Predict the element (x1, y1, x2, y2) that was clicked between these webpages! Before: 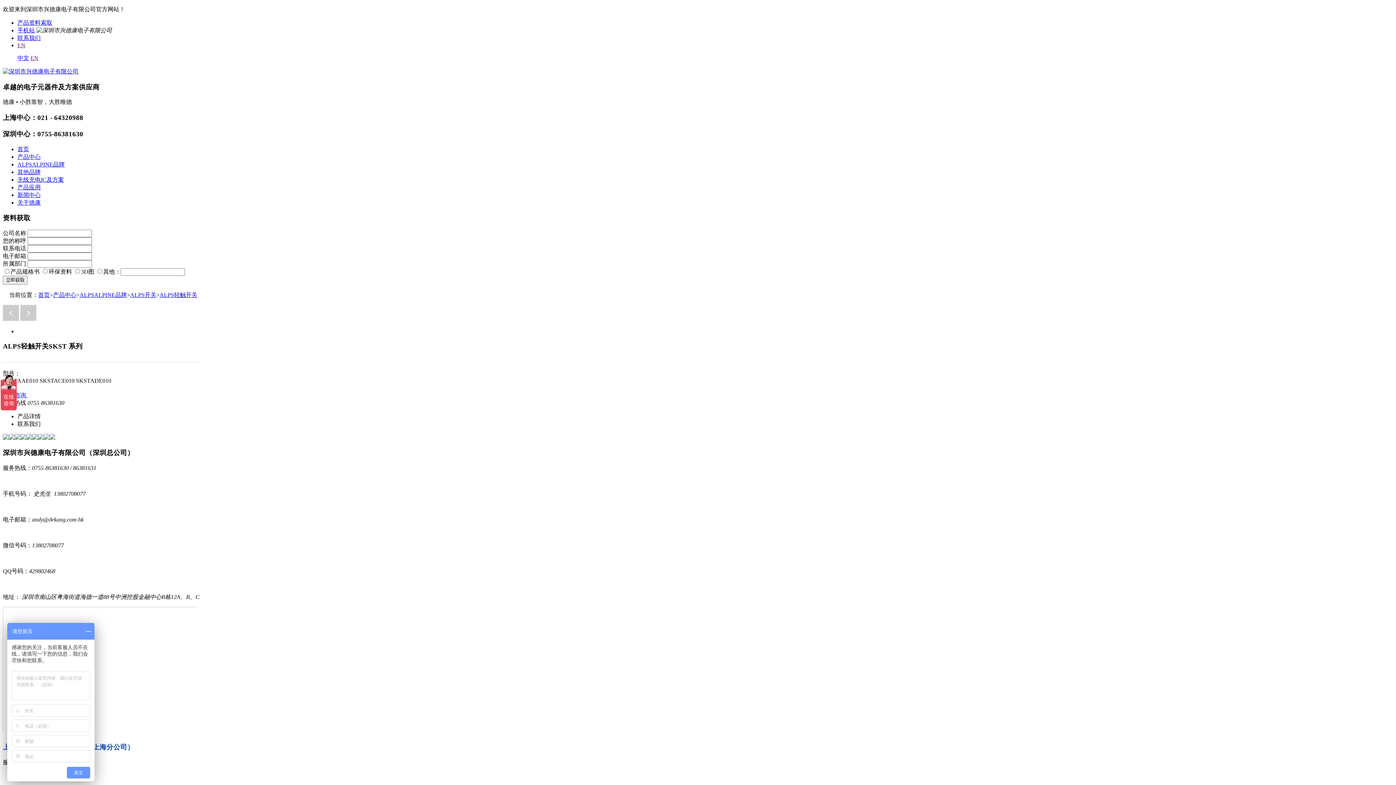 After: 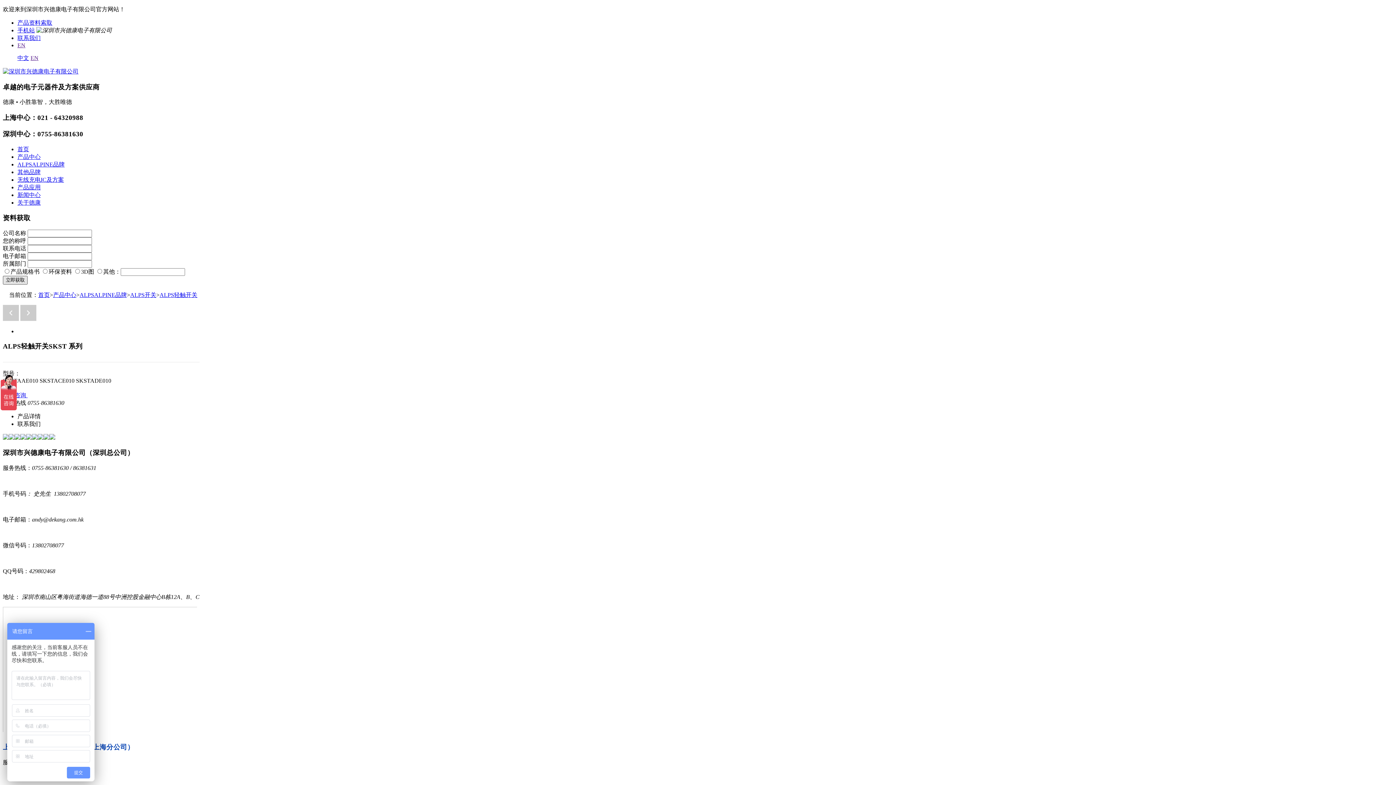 Action: label: 立即获取 bbox: (2, 276, 27, 284)